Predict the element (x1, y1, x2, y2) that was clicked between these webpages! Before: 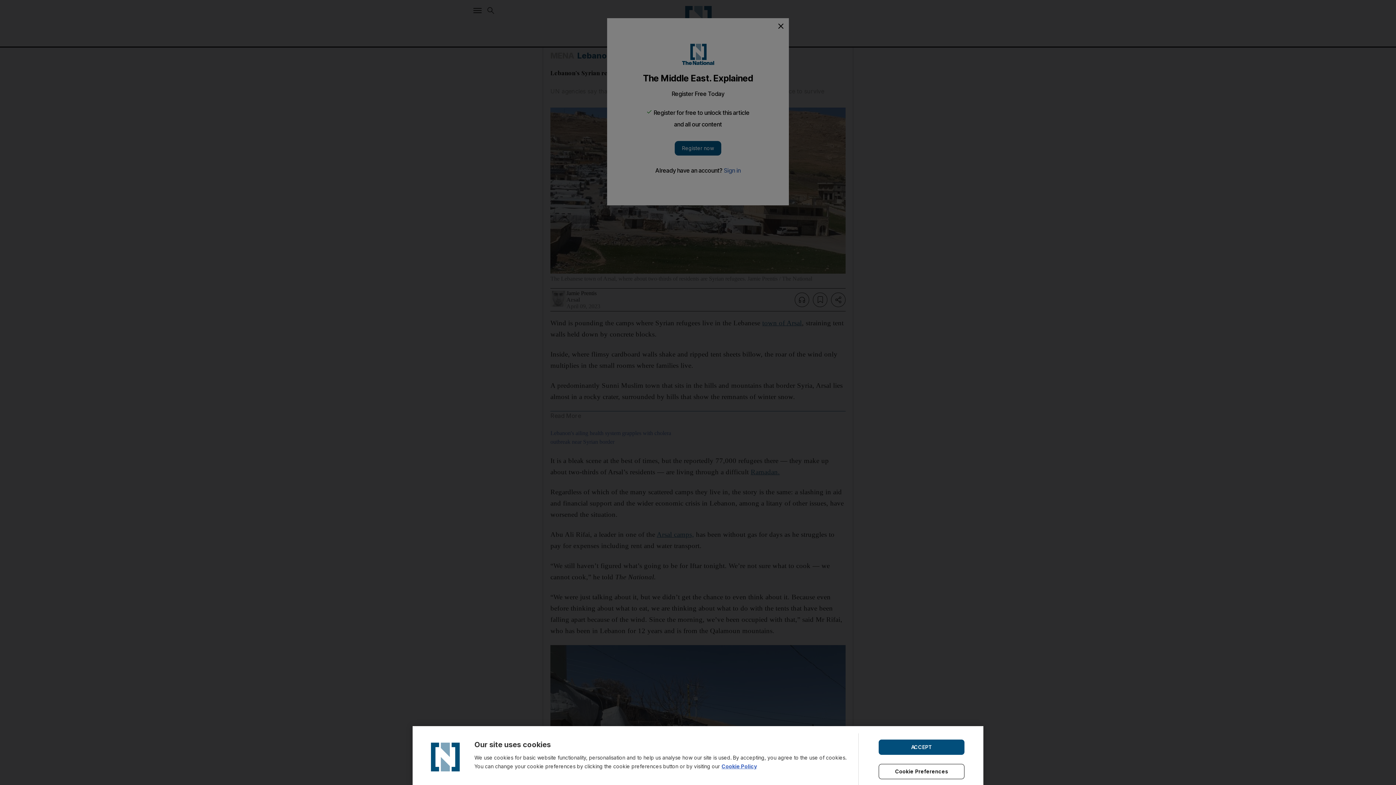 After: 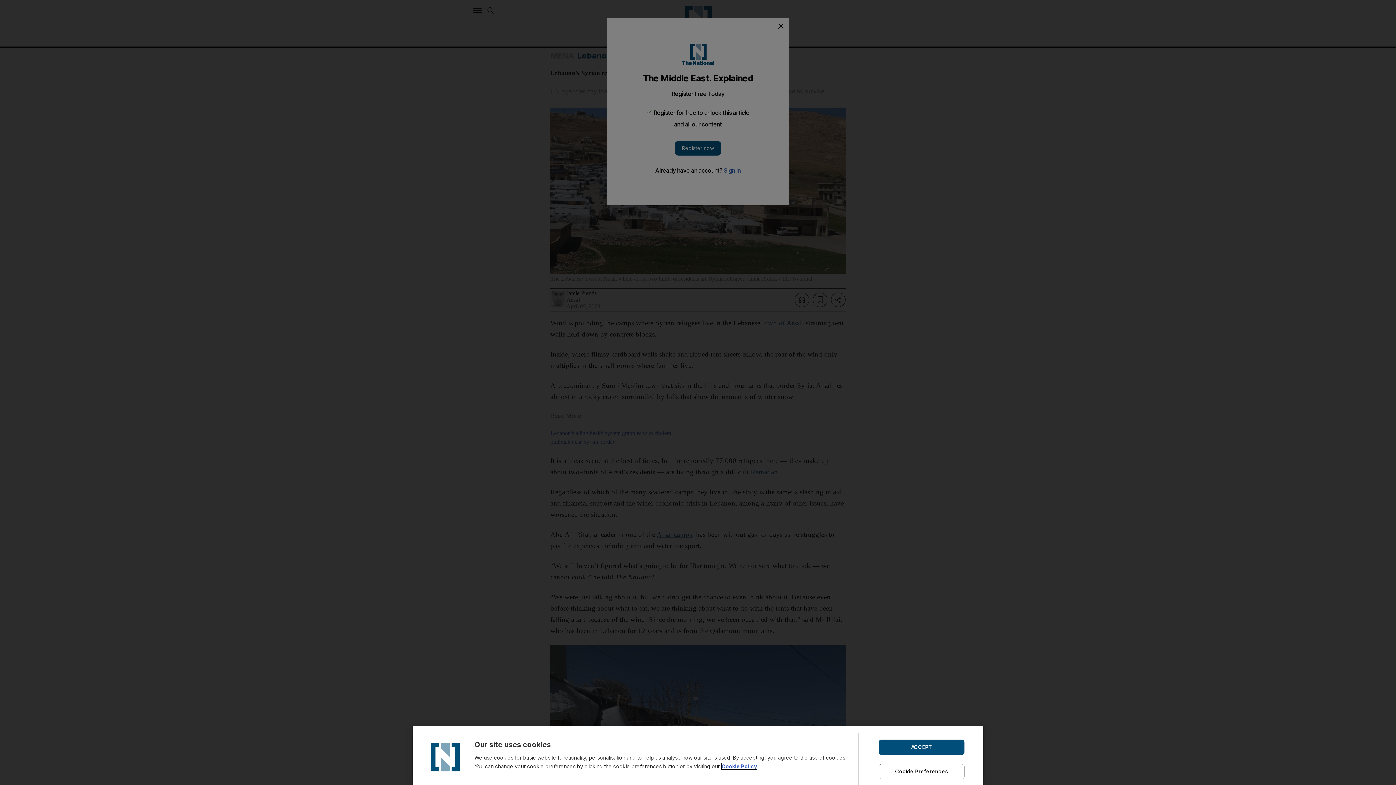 Action: label: Cookie Policy bbox: (721, 763, 757, 769)